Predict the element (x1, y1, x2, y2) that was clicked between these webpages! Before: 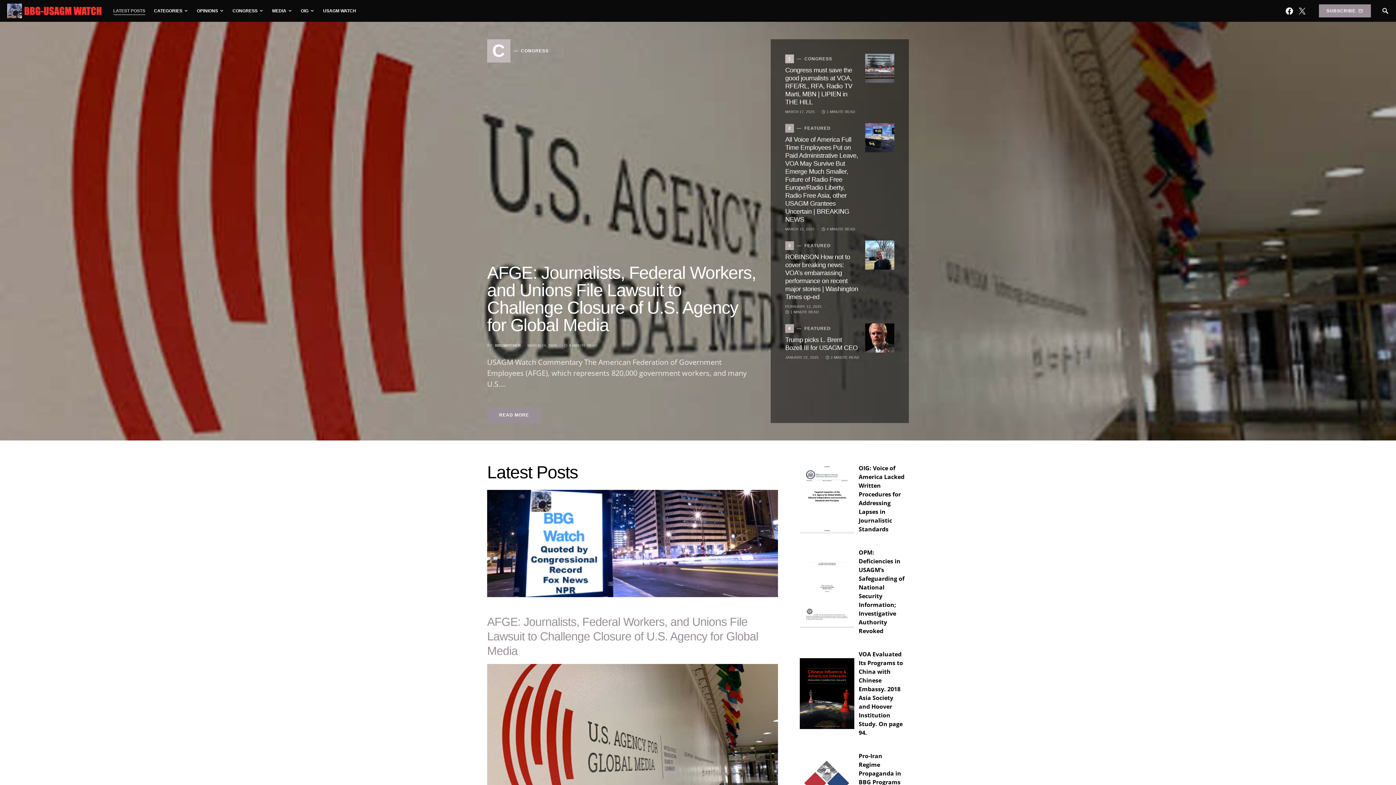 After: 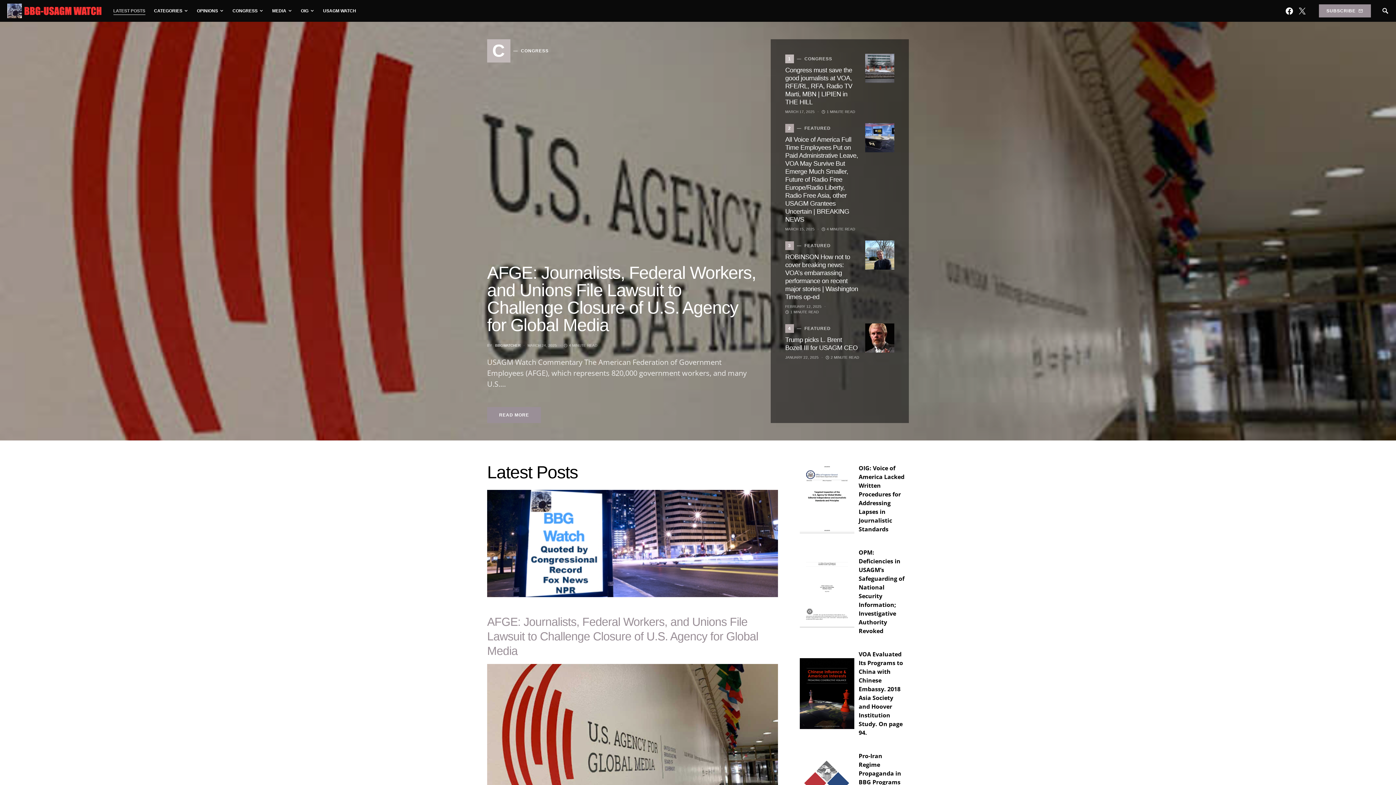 Action: bbox: (800, 658, 854, 729)